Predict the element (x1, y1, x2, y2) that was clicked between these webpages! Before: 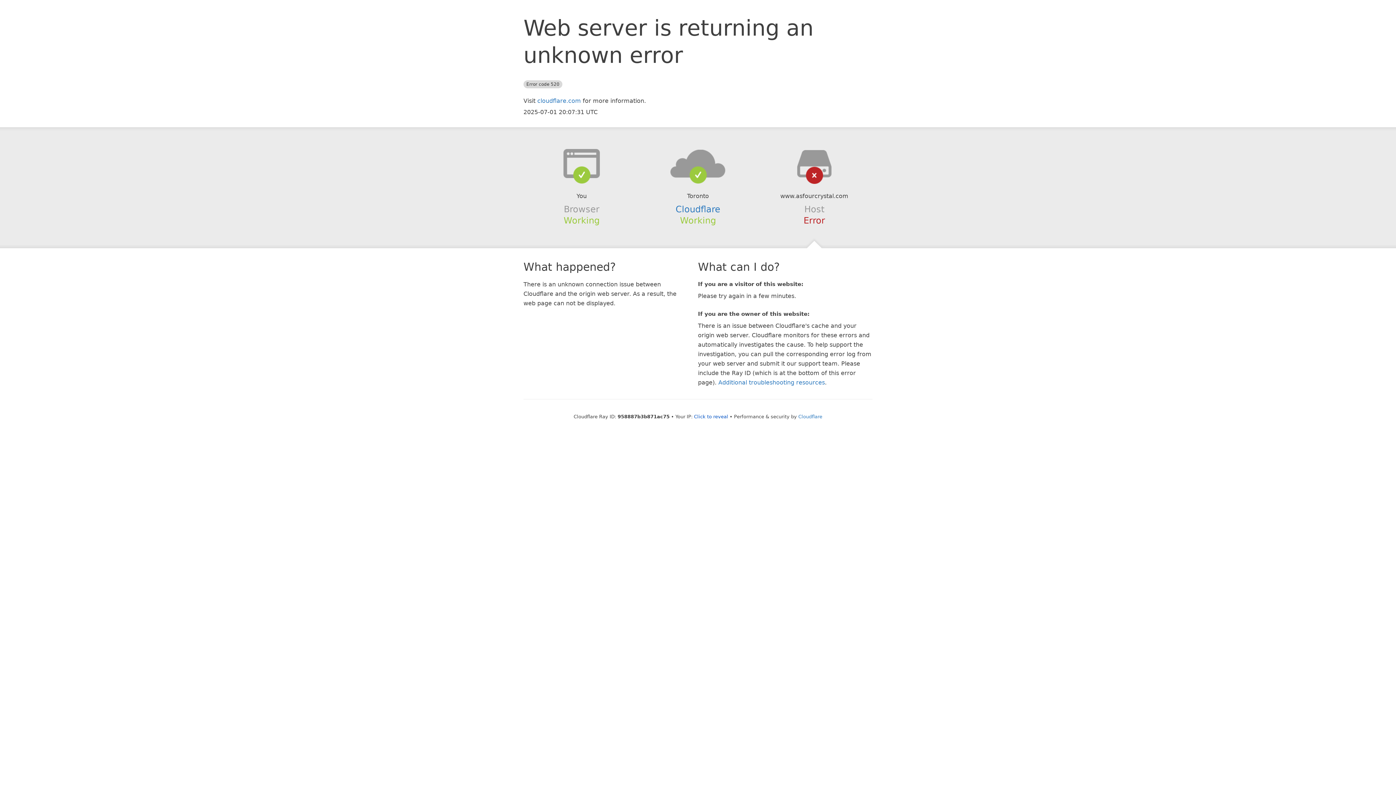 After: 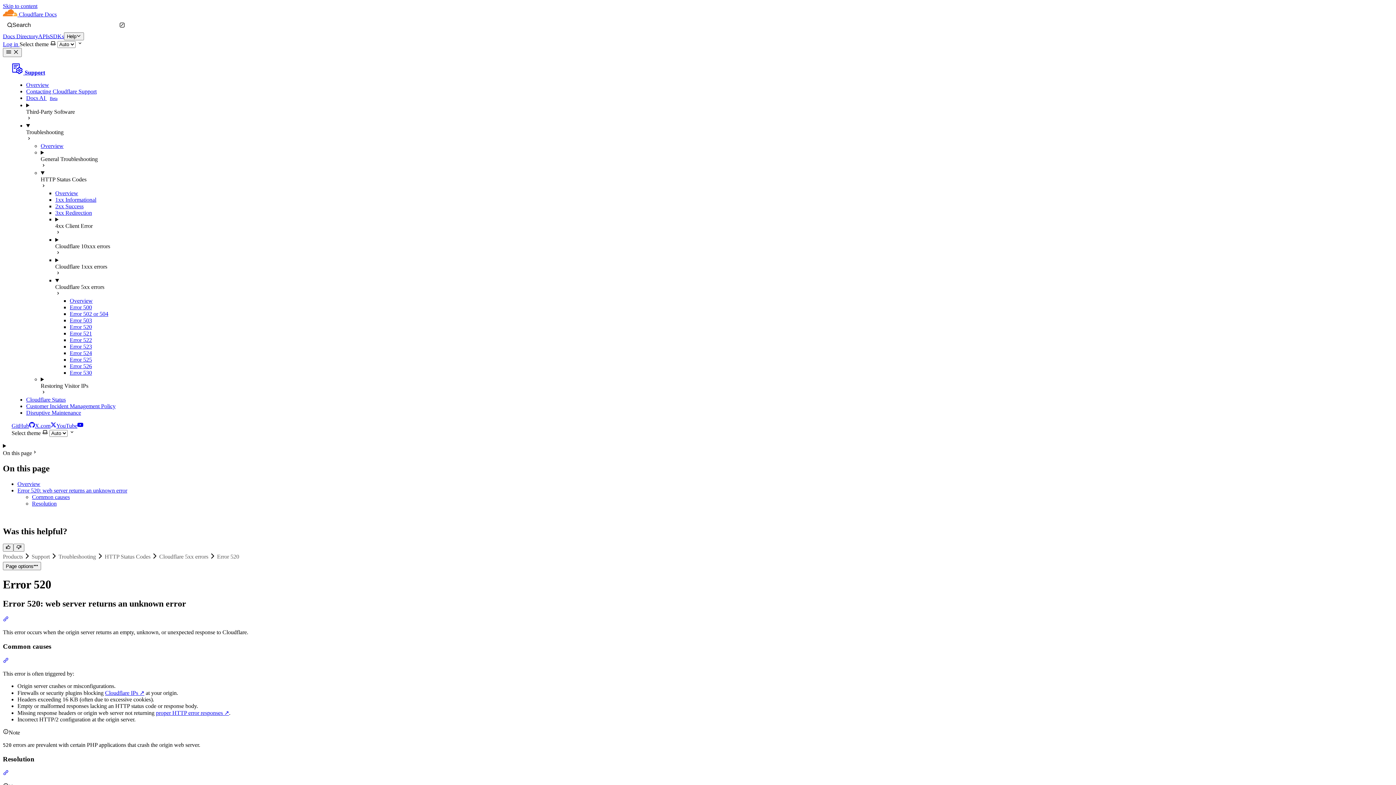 Action: bbox: (718, 379, 825, 386) label: Additional troubleshooting resources